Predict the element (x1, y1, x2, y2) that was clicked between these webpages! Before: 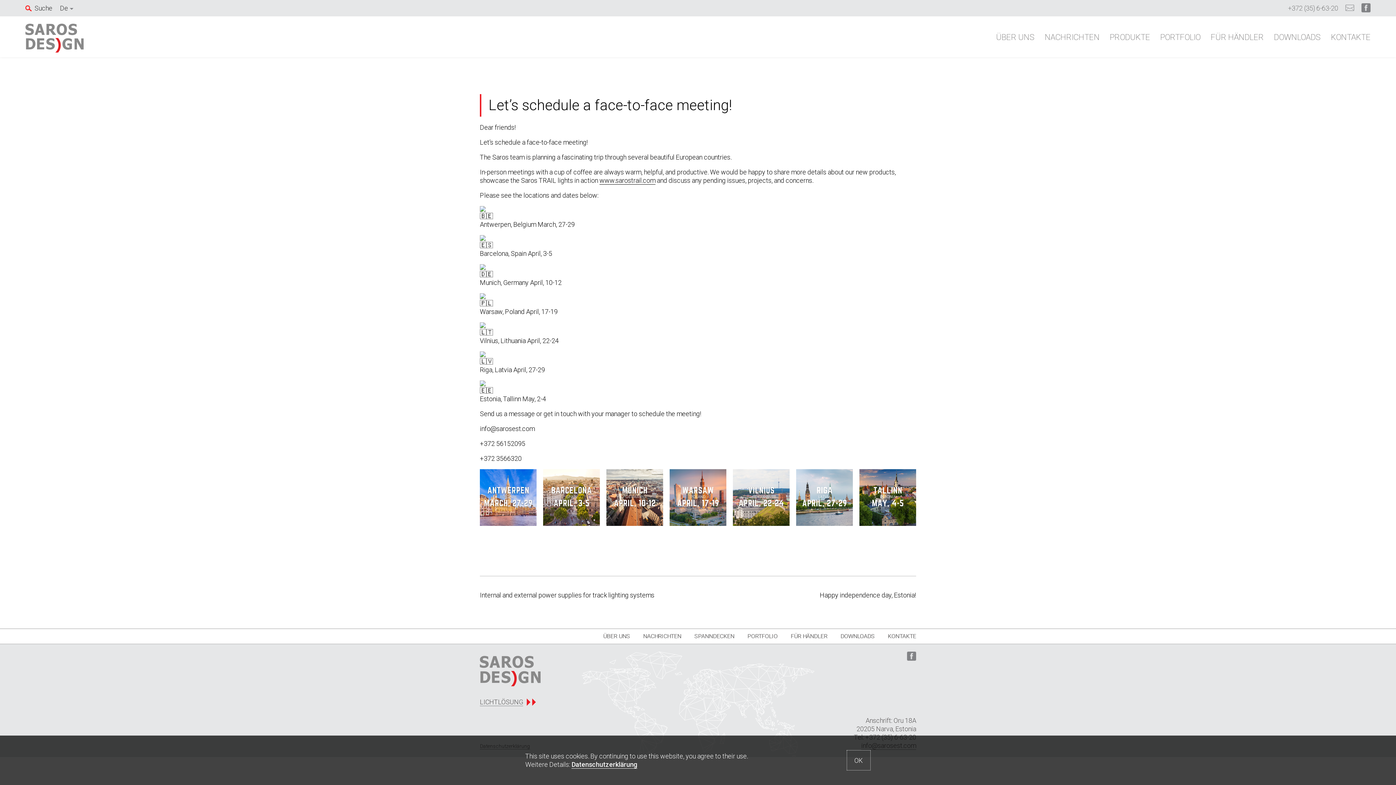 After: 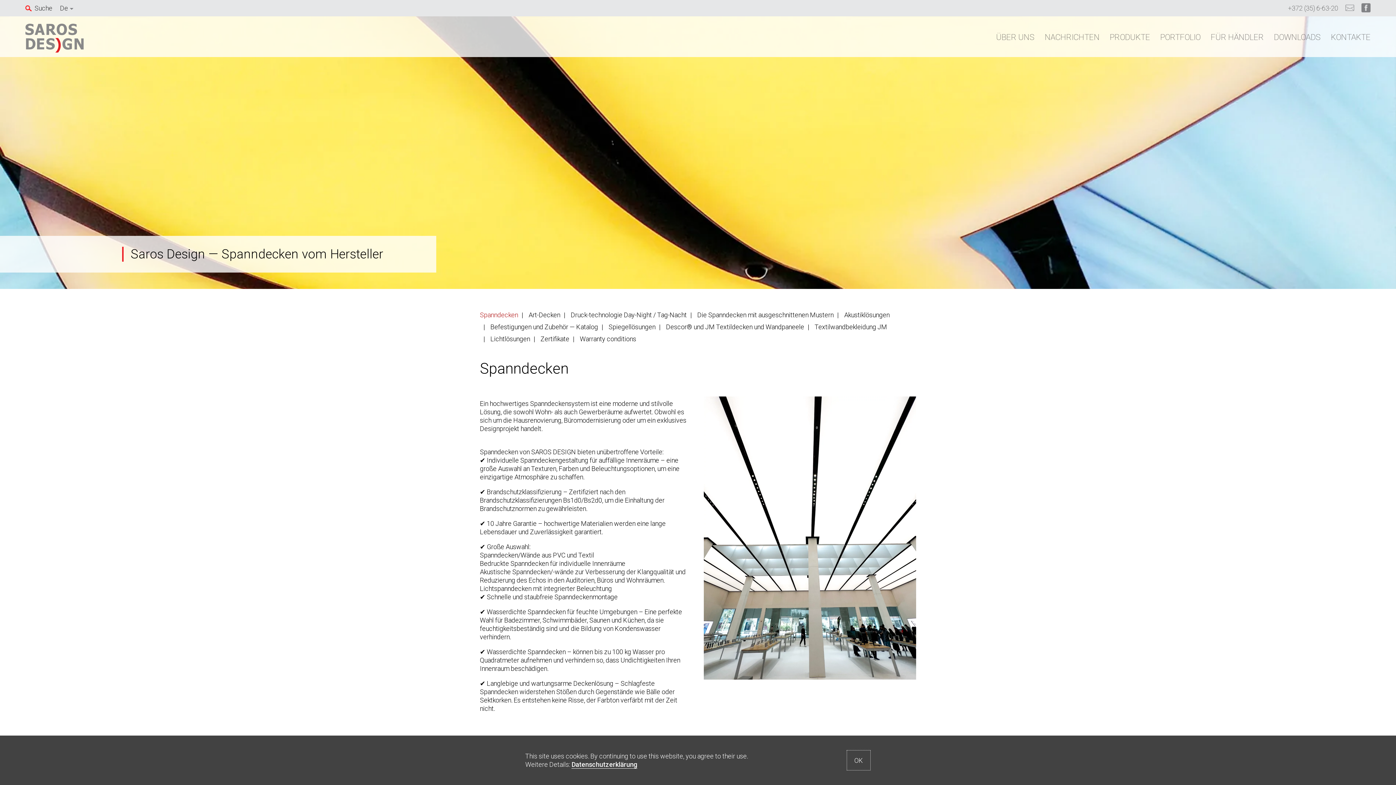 Action: label: SPANNDECKEN bbox: (694, 629, 734, 644)